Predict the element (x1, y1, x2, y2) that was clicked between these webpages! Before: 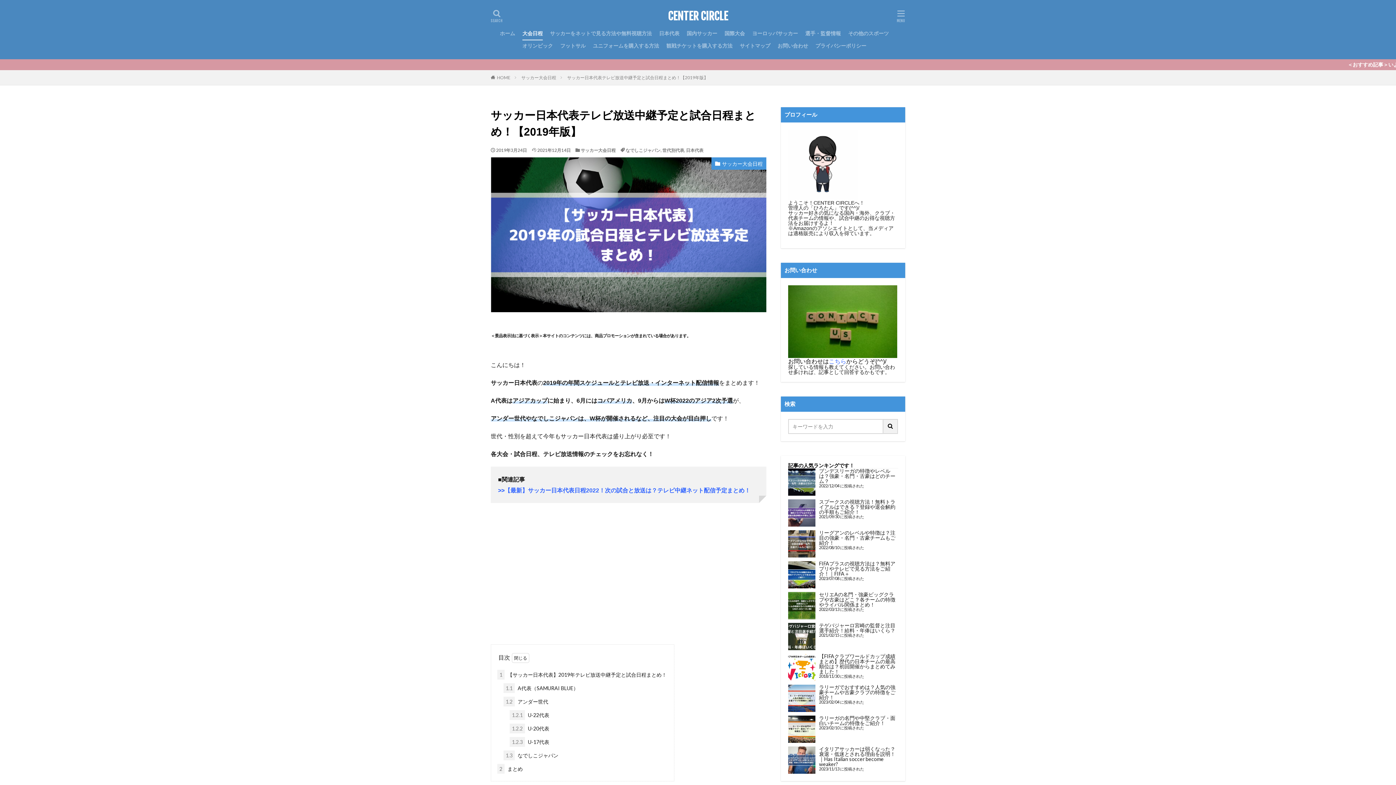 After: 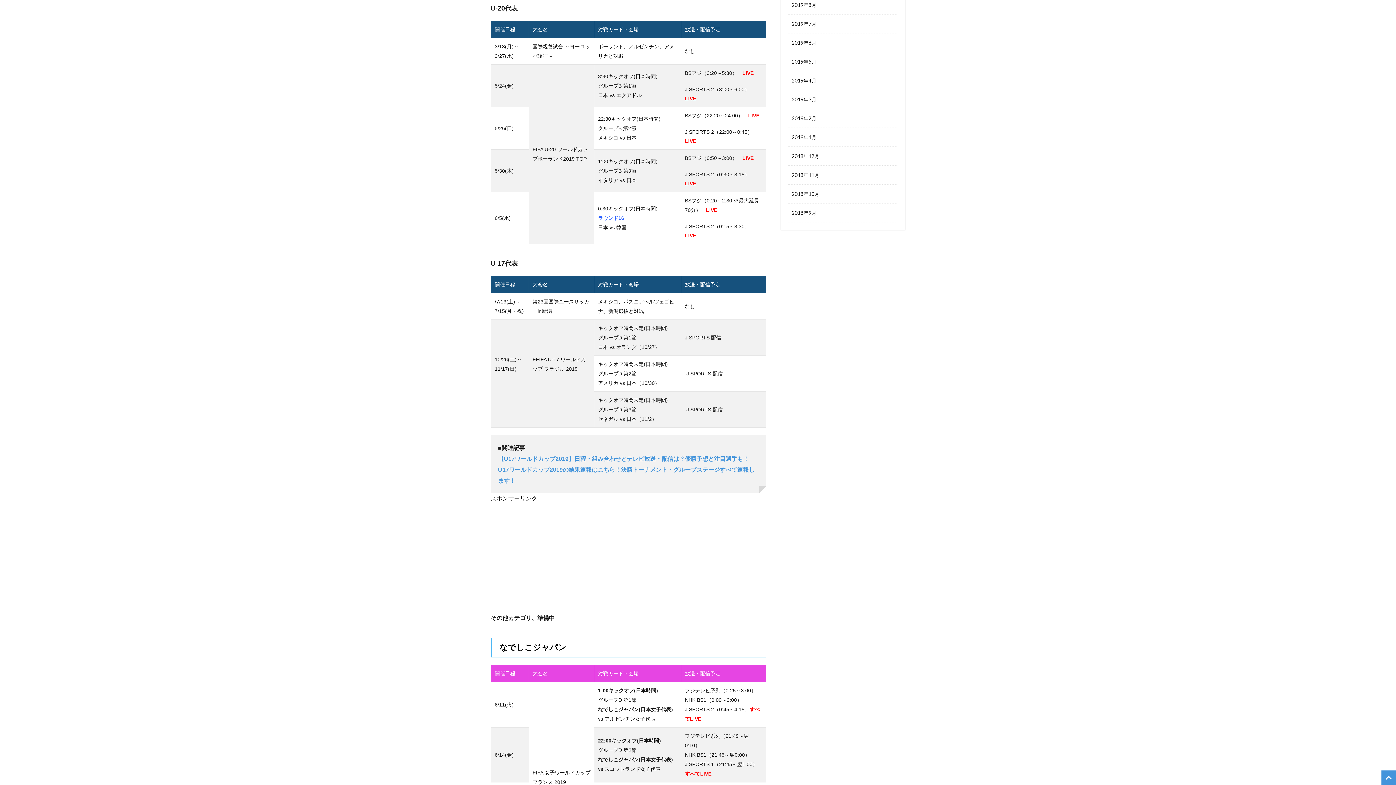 Action: label: 1.2.2 U-20代表 bbox: (509, 724, 549, 733)